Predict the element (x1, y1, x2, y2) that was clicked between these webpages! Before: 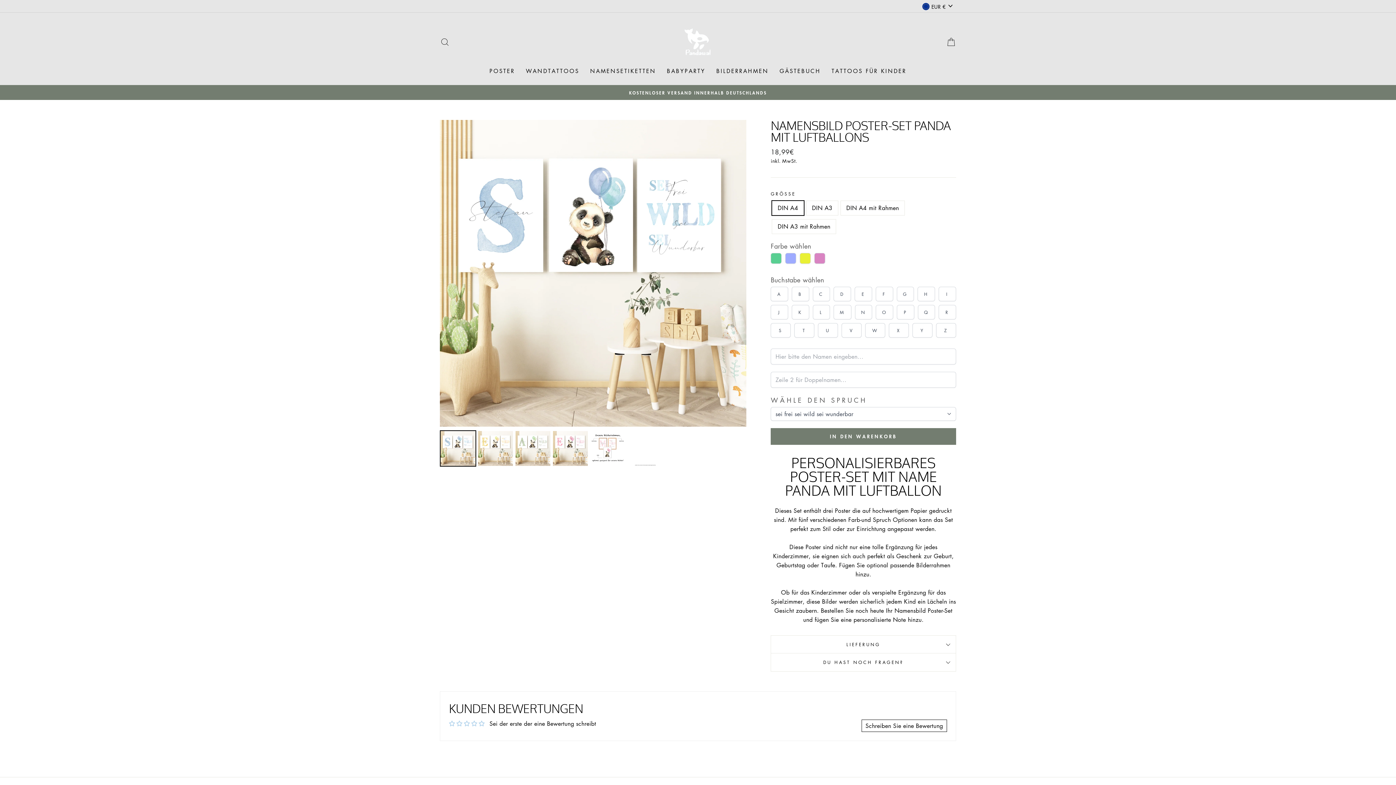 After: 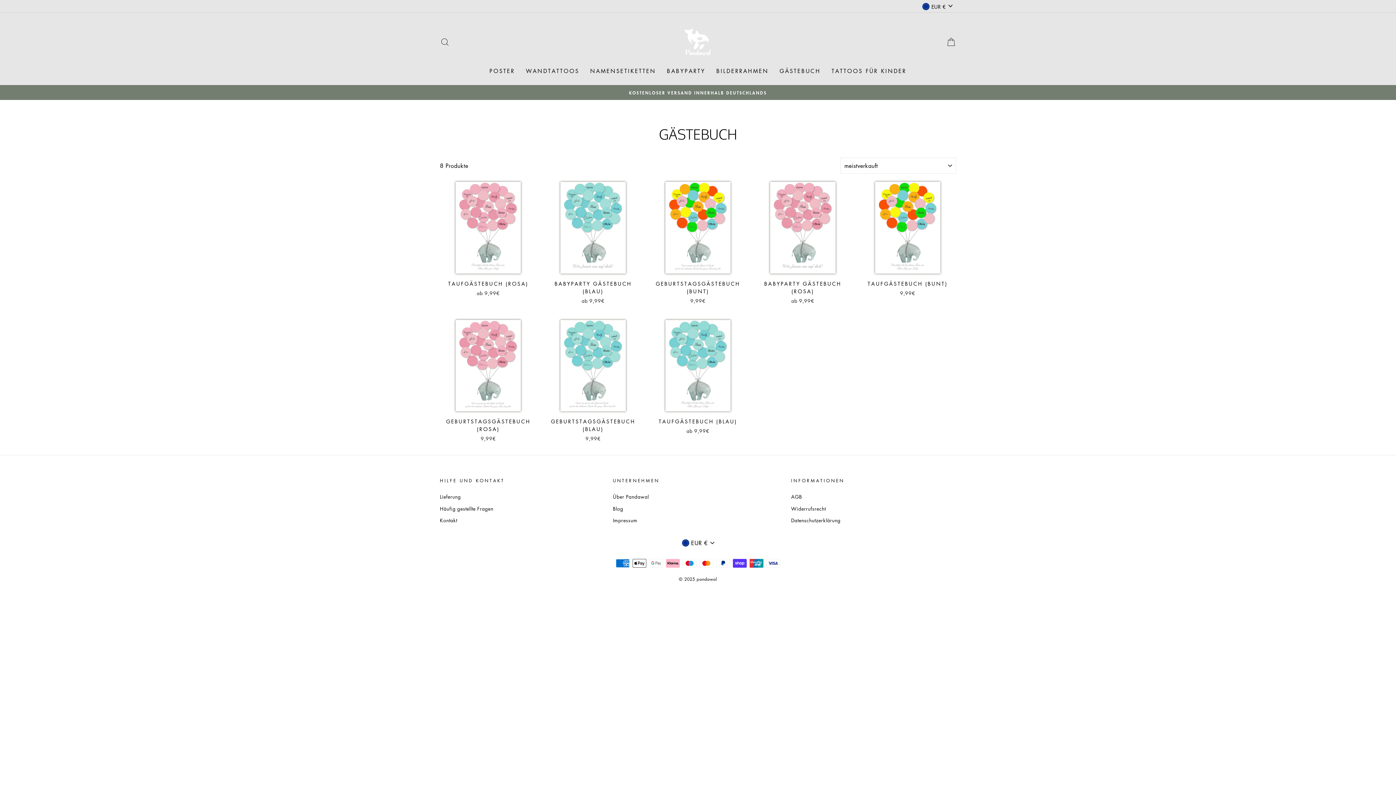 Action: bbox: (774, 63, 826, 77) label: GÄSTEBUCH